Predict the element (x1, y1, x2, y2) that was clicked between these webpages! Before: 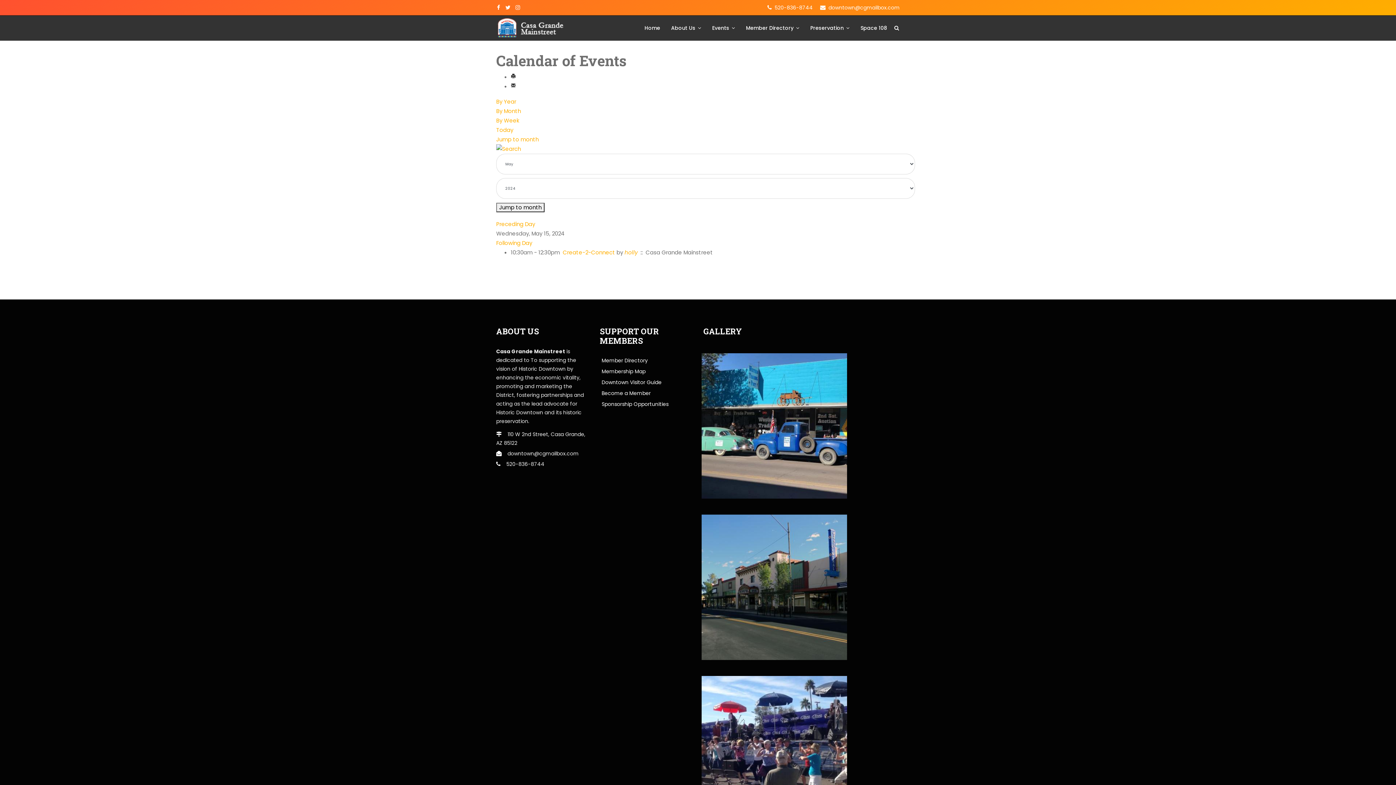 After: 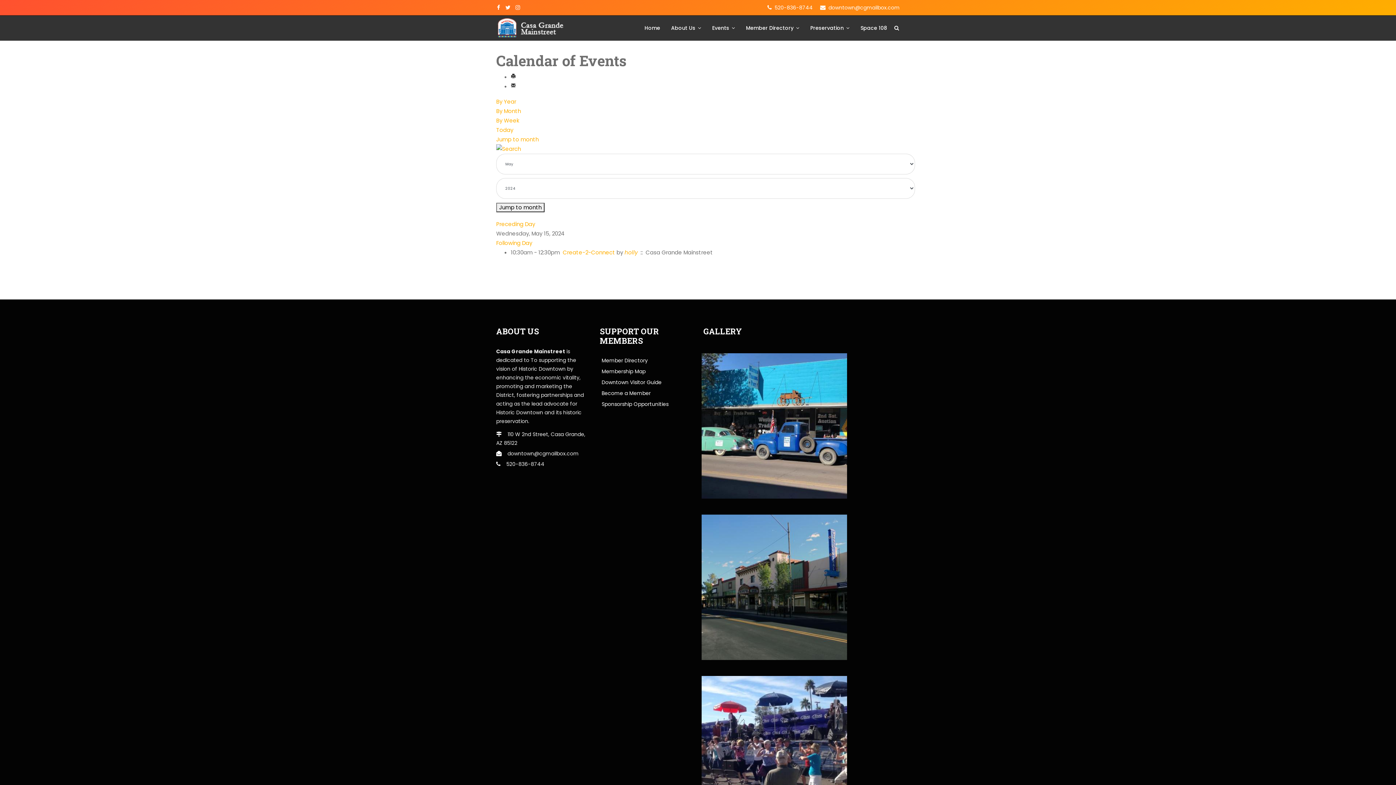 Action: bbox: (510, 82, 516, 90)